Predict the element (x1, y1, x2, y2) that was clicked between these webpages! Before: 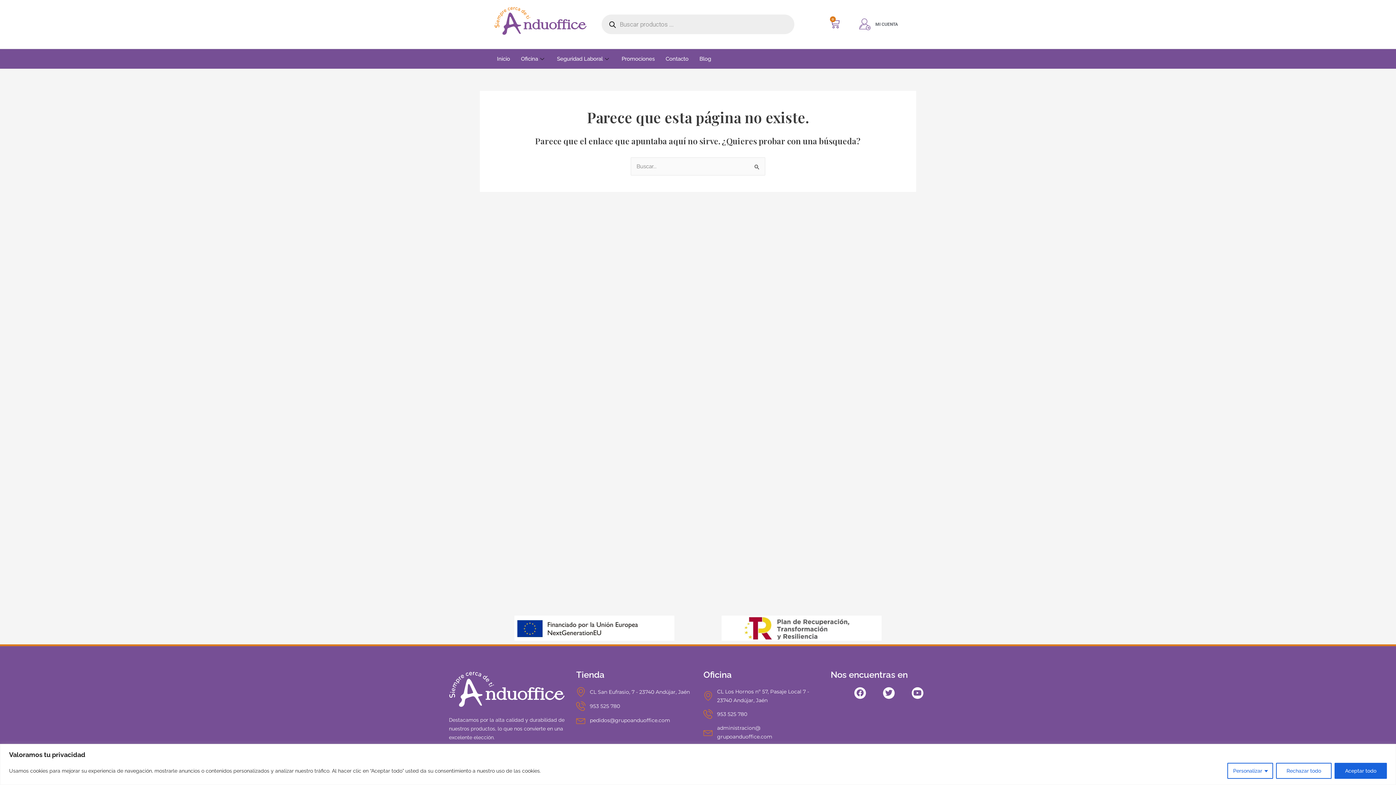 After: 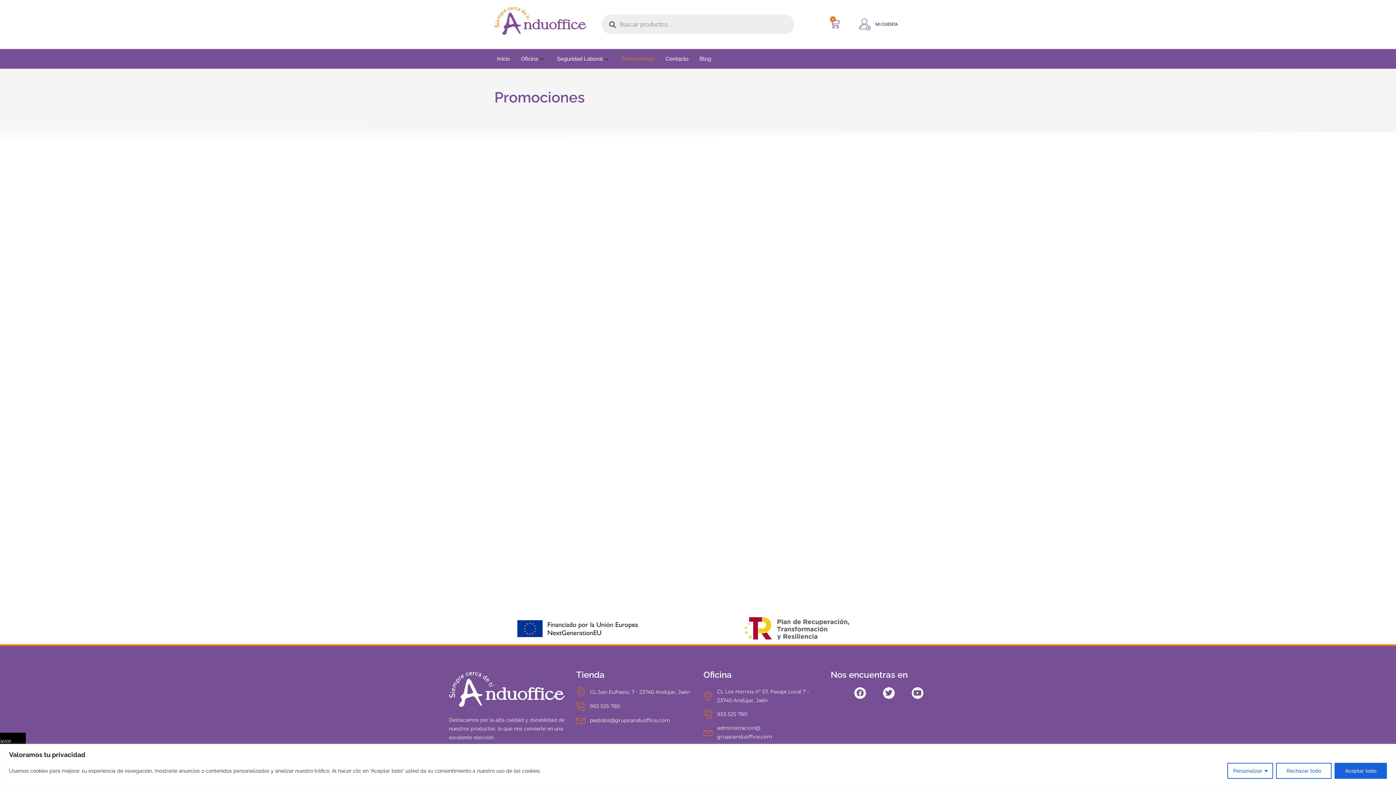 Action: bbox: (616, 49, 660, 68) label: Promociones